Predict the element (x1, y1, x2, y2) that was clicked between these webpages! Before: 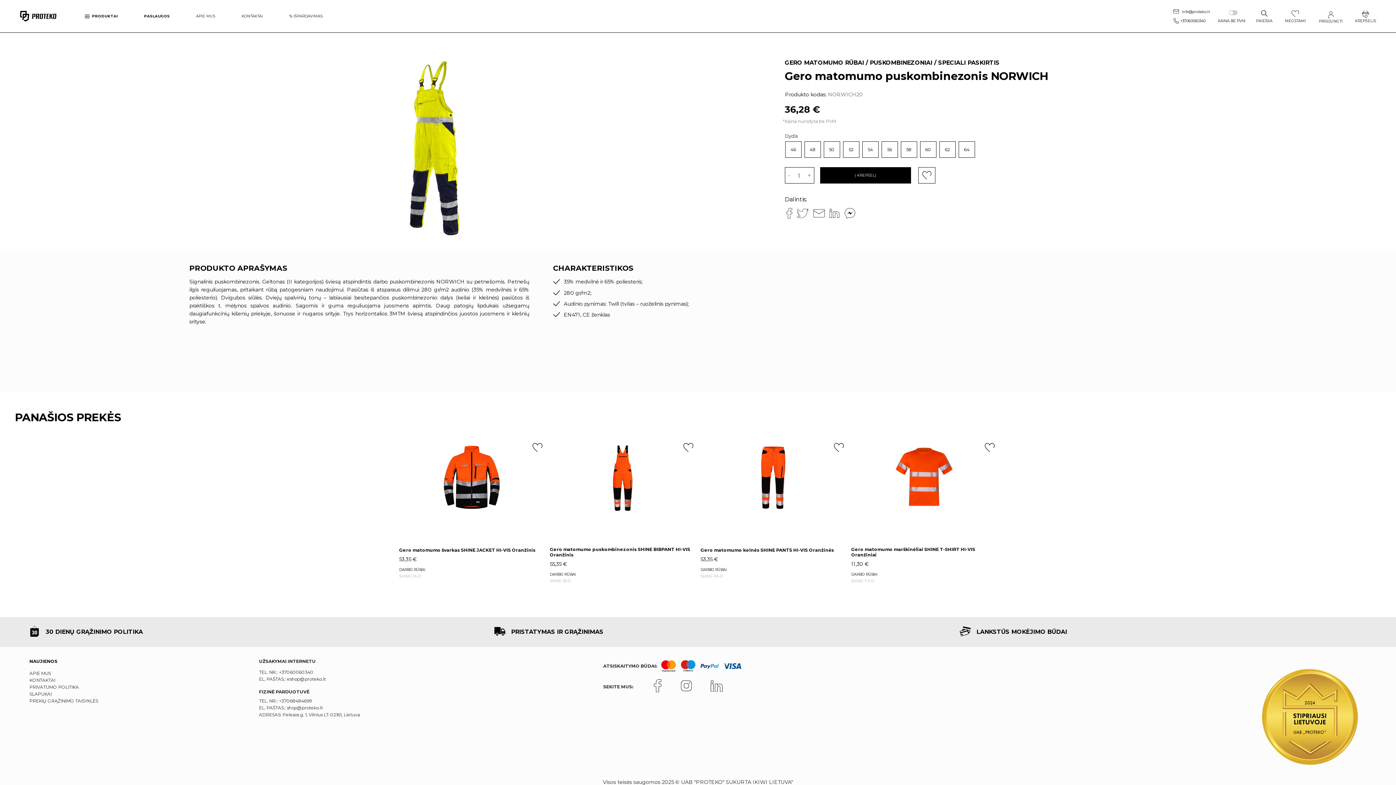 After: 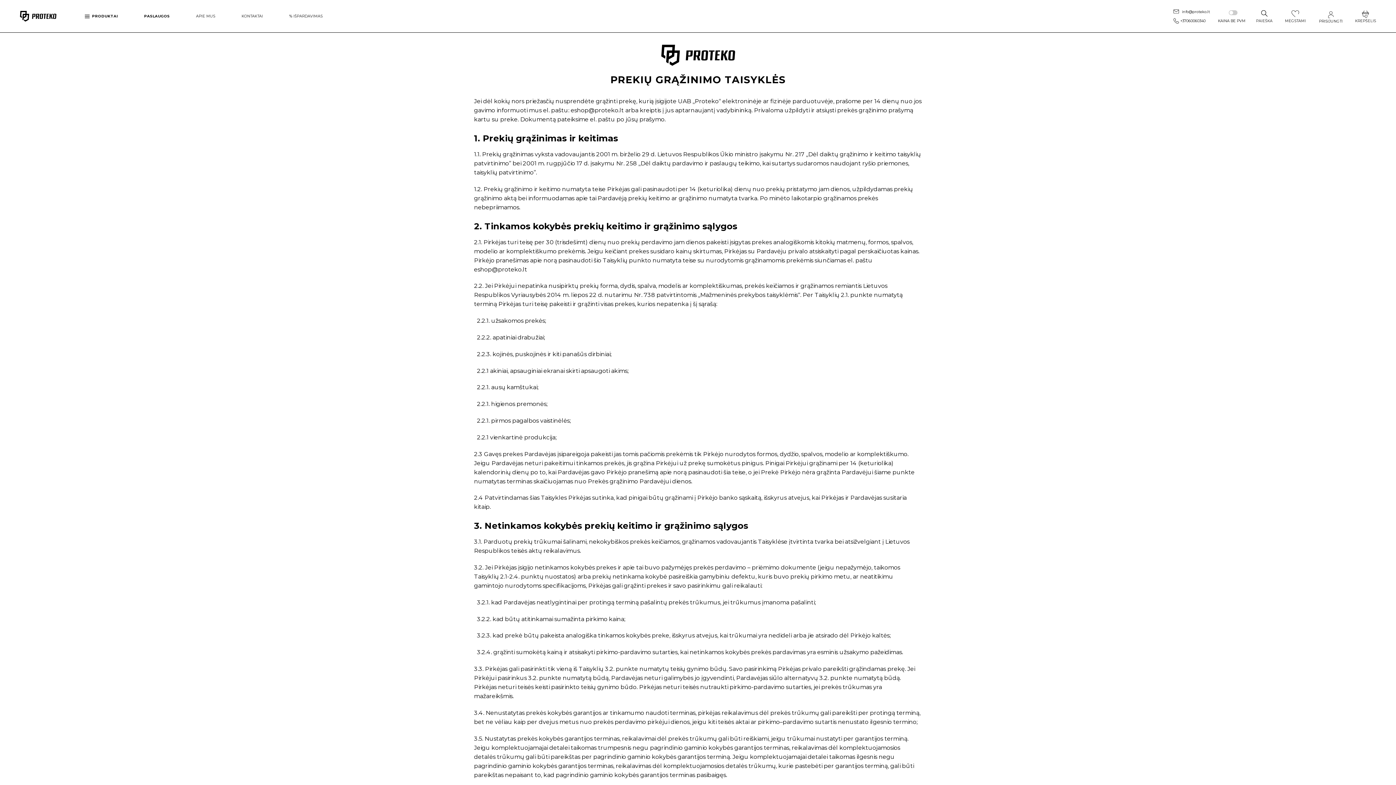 Action: bbox: (29, 697, 248, 704) label: PREKIŲ GRĄŽINIMO TAISYKLĖS